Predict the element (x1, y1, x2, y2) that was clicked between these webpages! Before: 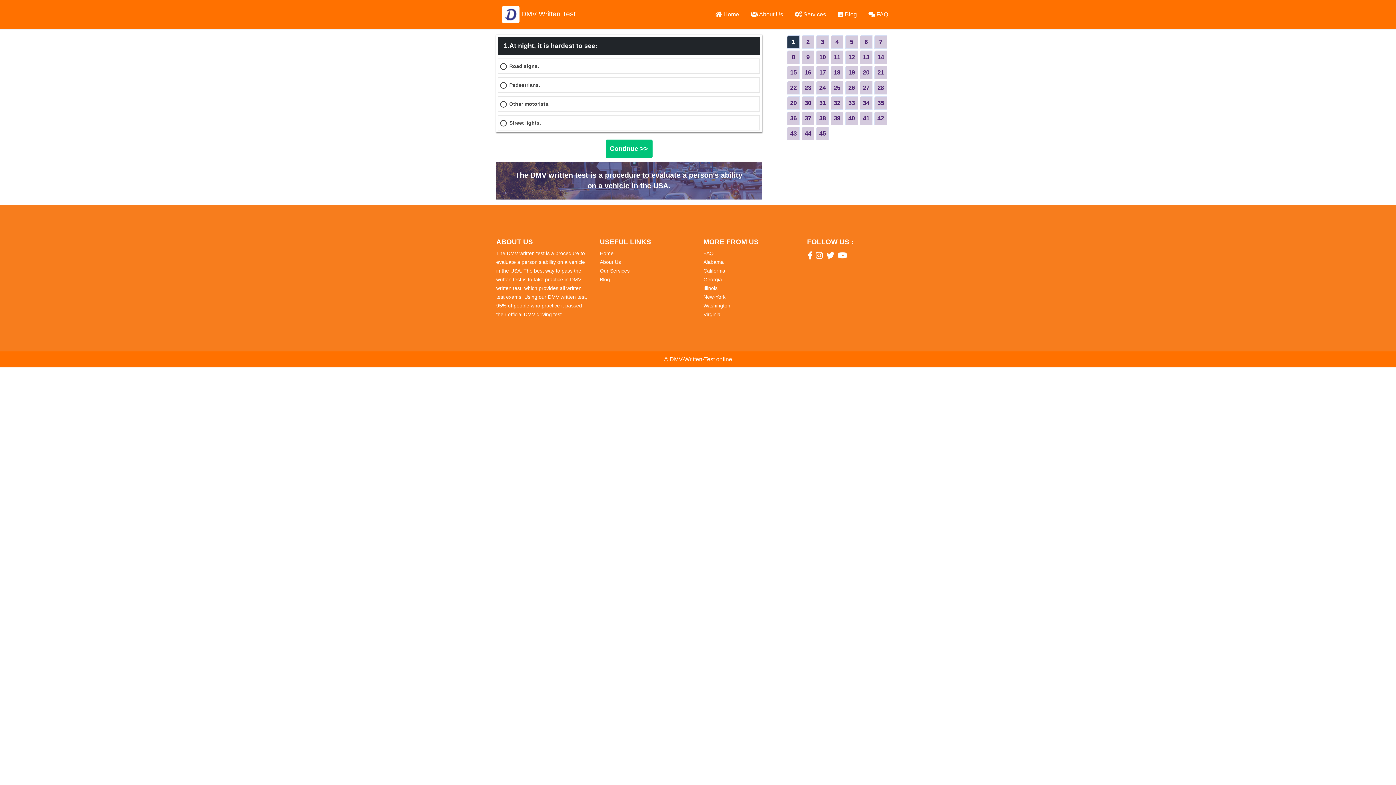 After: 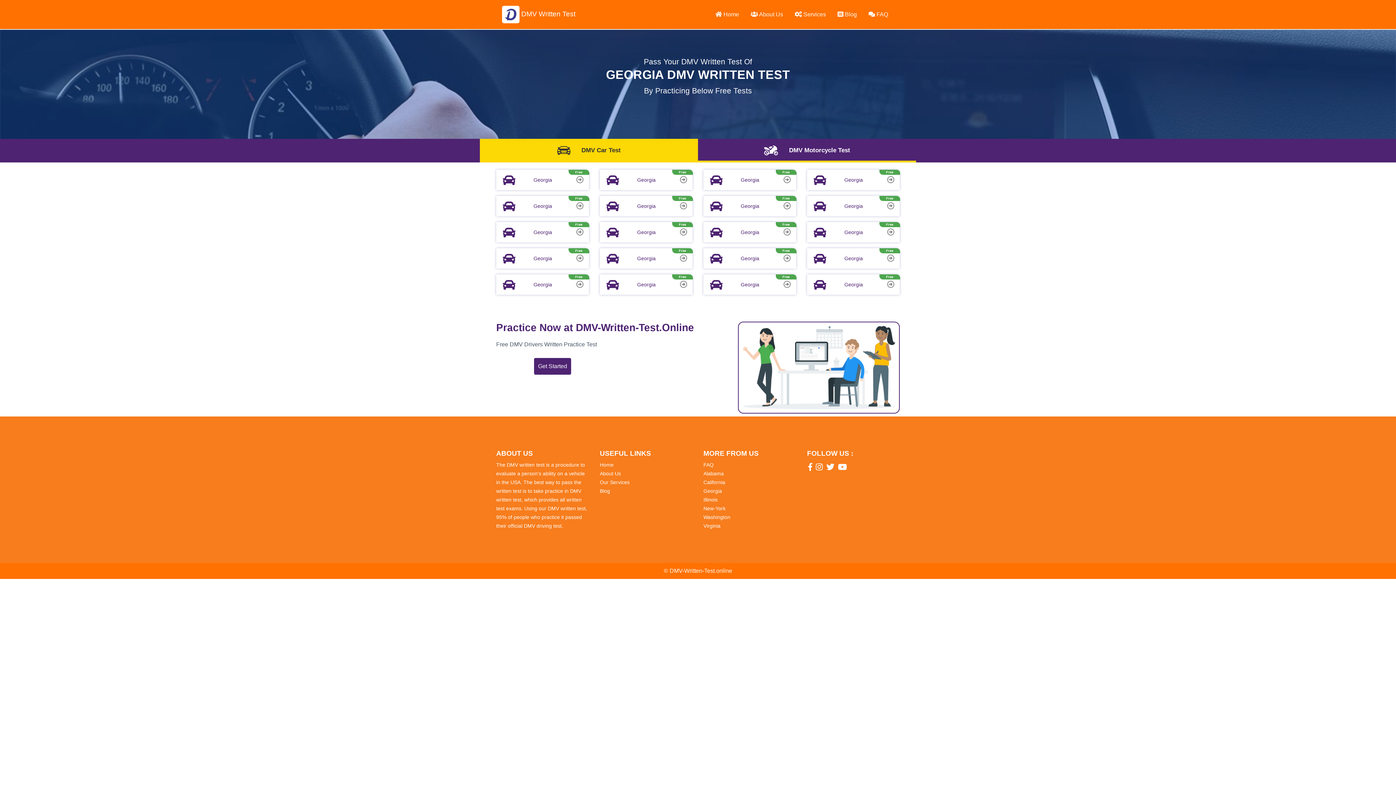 Action: bbox: (703, 276, 722, 282) label: Georgia